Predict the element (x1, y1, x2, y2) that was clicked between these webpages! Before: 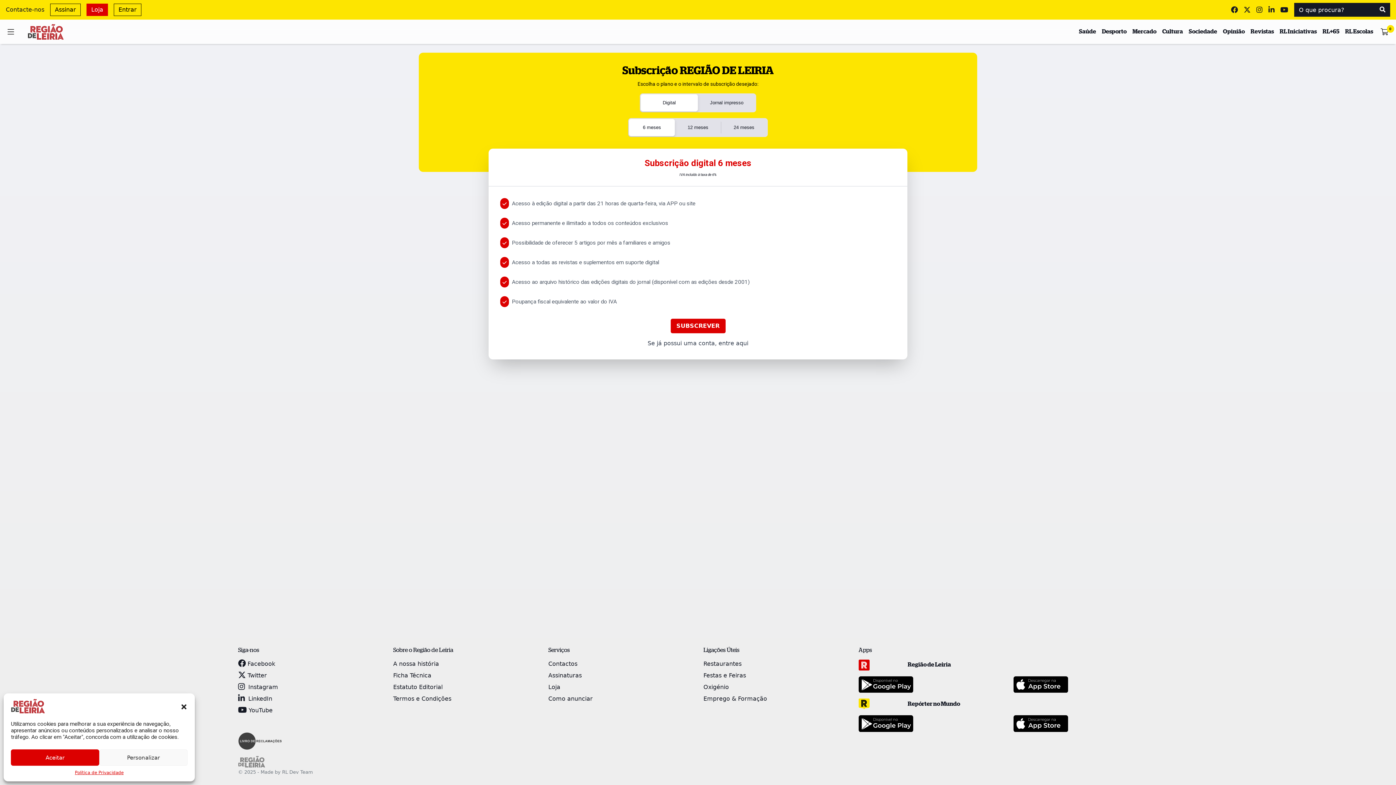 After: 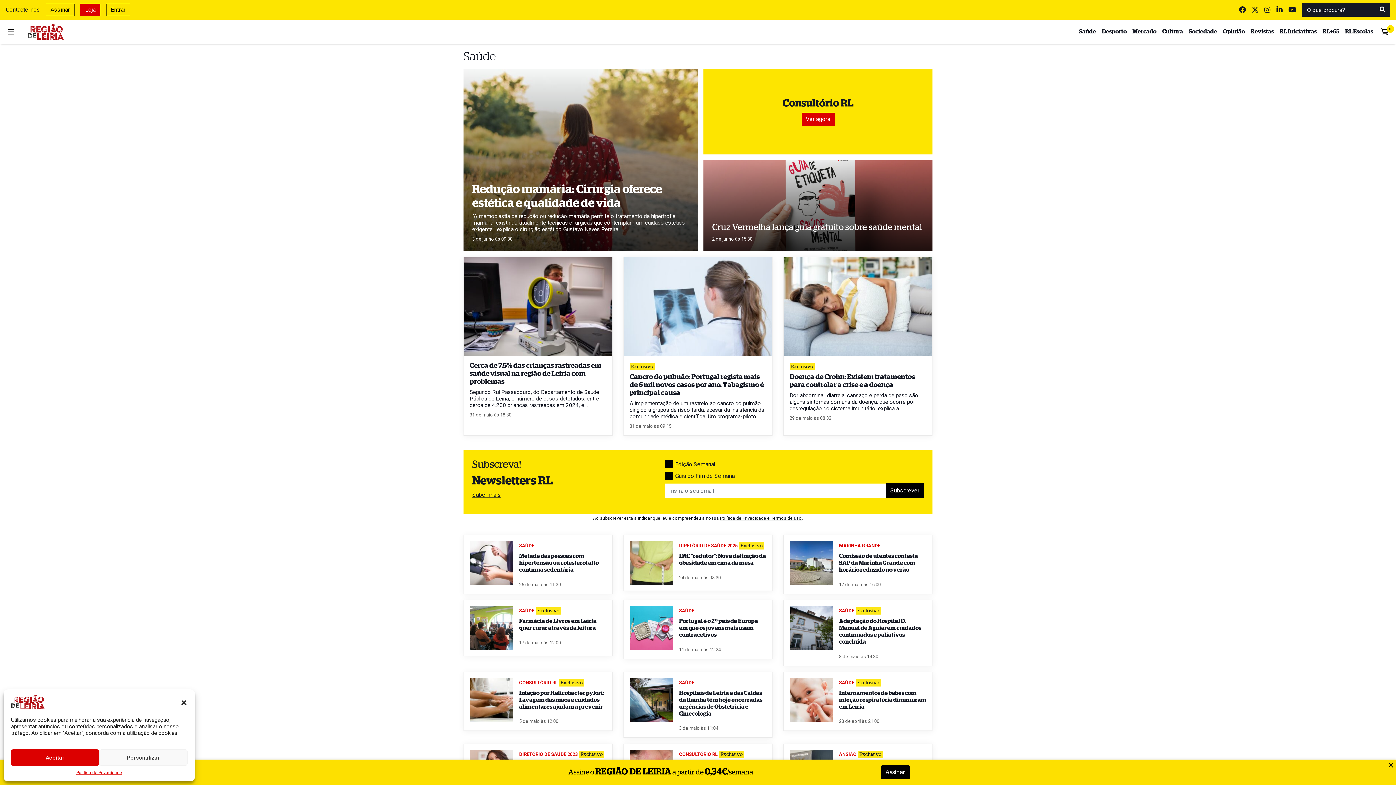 Action: bbox: (1079, 28, 1096, 35) label: Saúde